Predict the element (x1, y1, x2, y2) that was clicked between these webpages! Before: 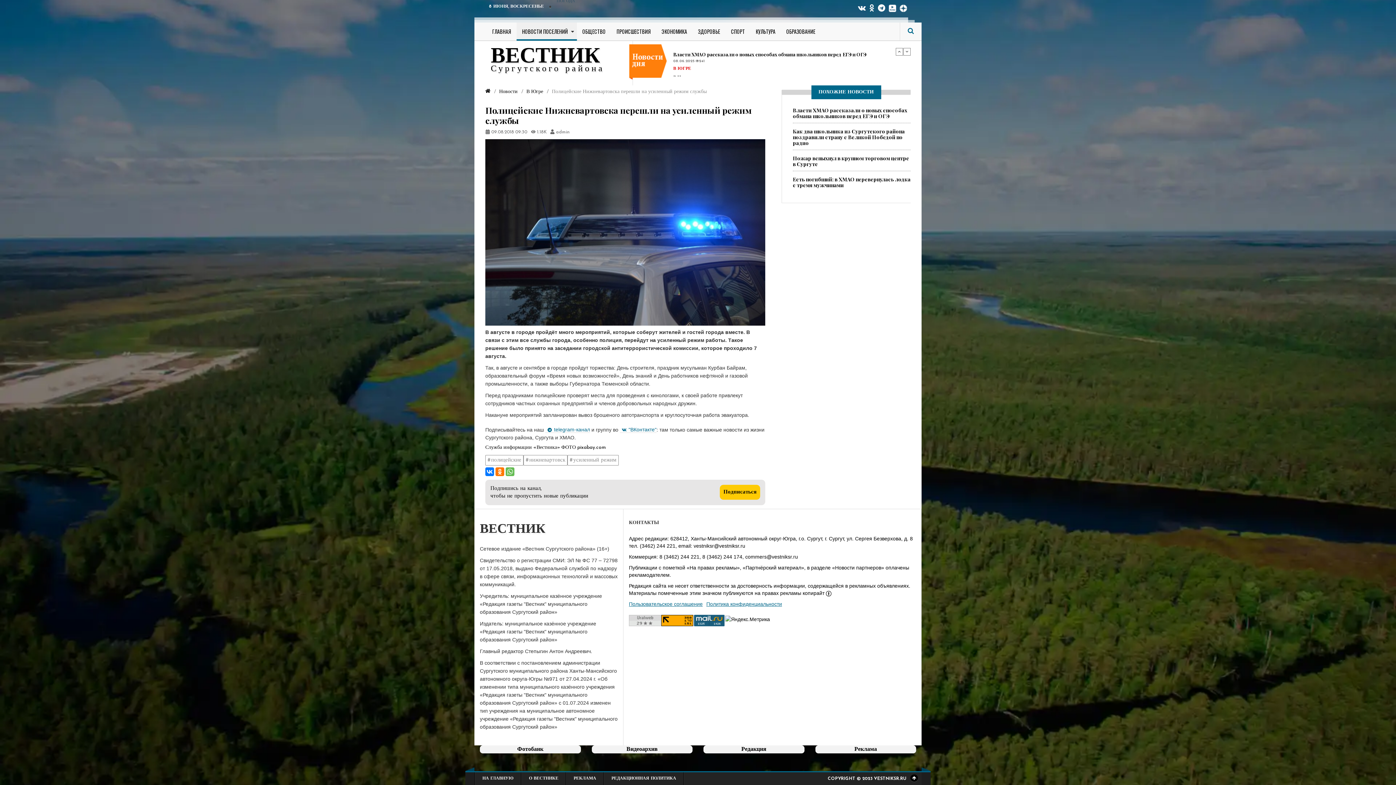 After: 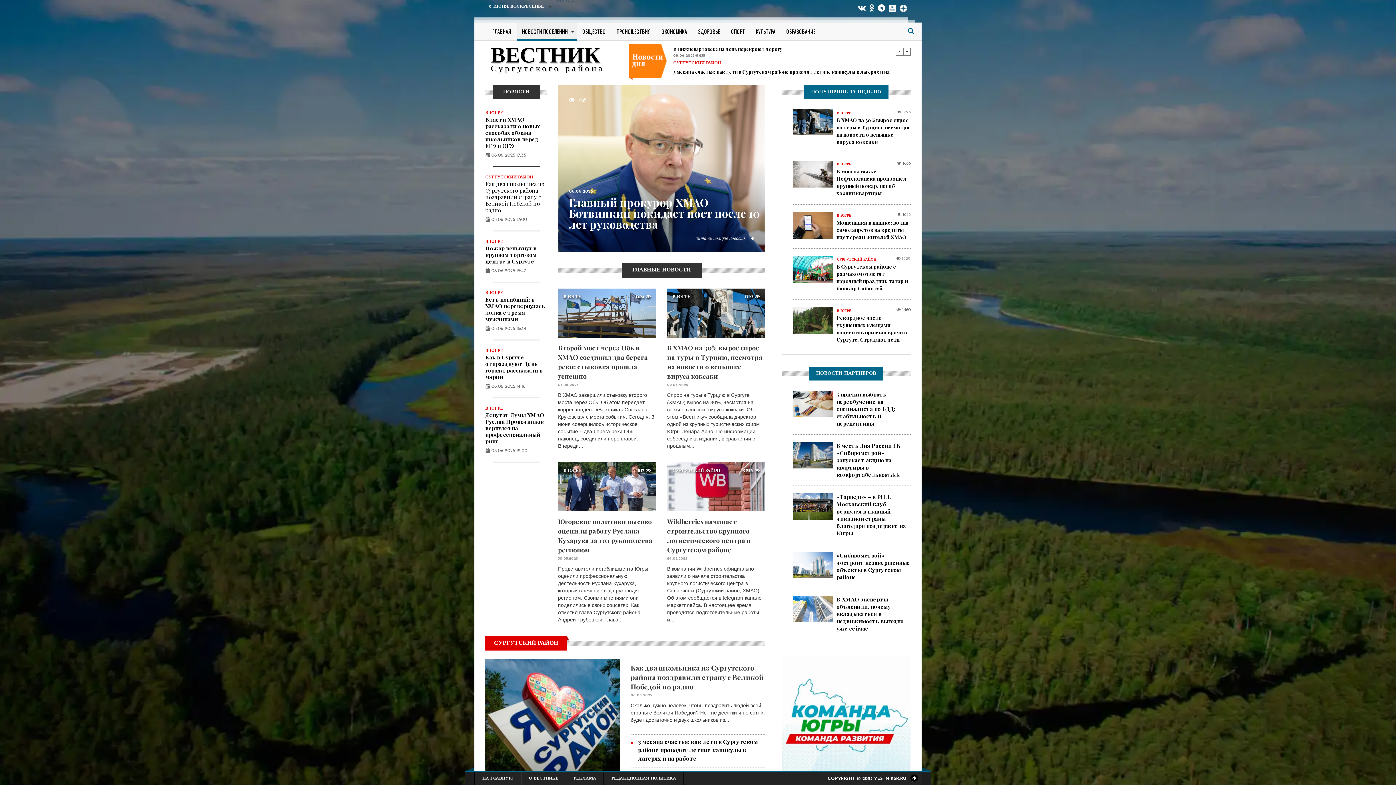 Action: label: ГЛАВНАЯ bbox: (486, 22, 516, 40)